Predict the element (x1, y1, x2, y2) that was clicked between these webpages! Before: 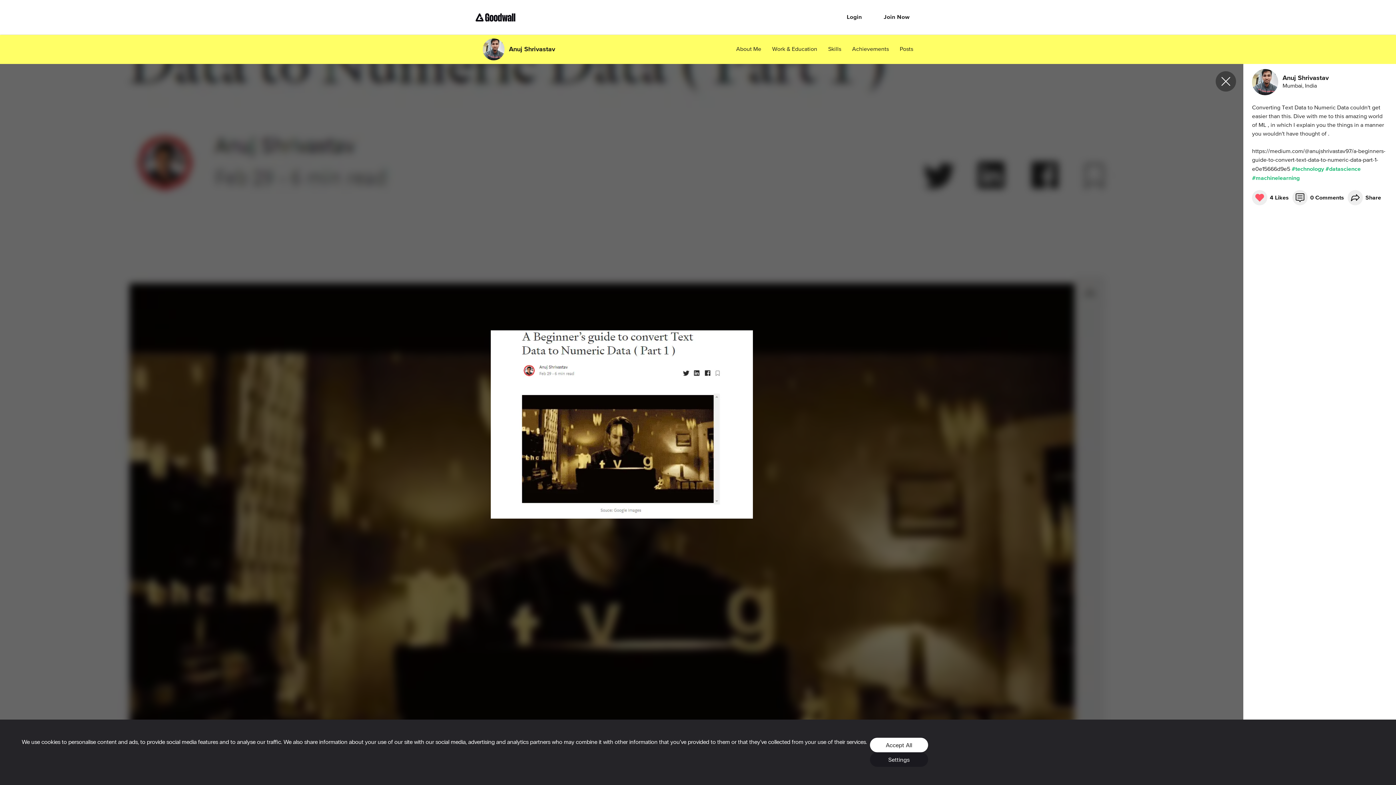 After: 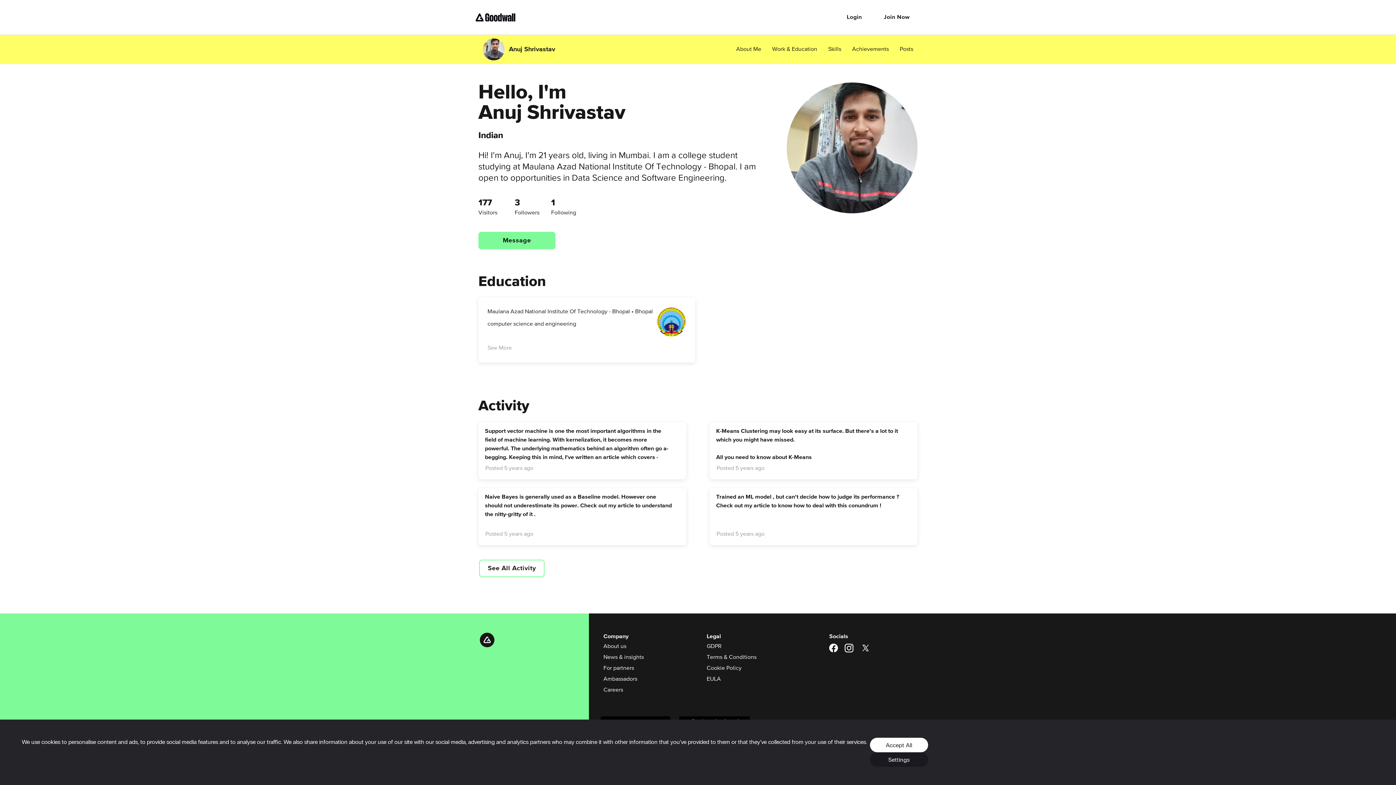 Action: bbox: (1216, 71, 1236, 91) label: x_24